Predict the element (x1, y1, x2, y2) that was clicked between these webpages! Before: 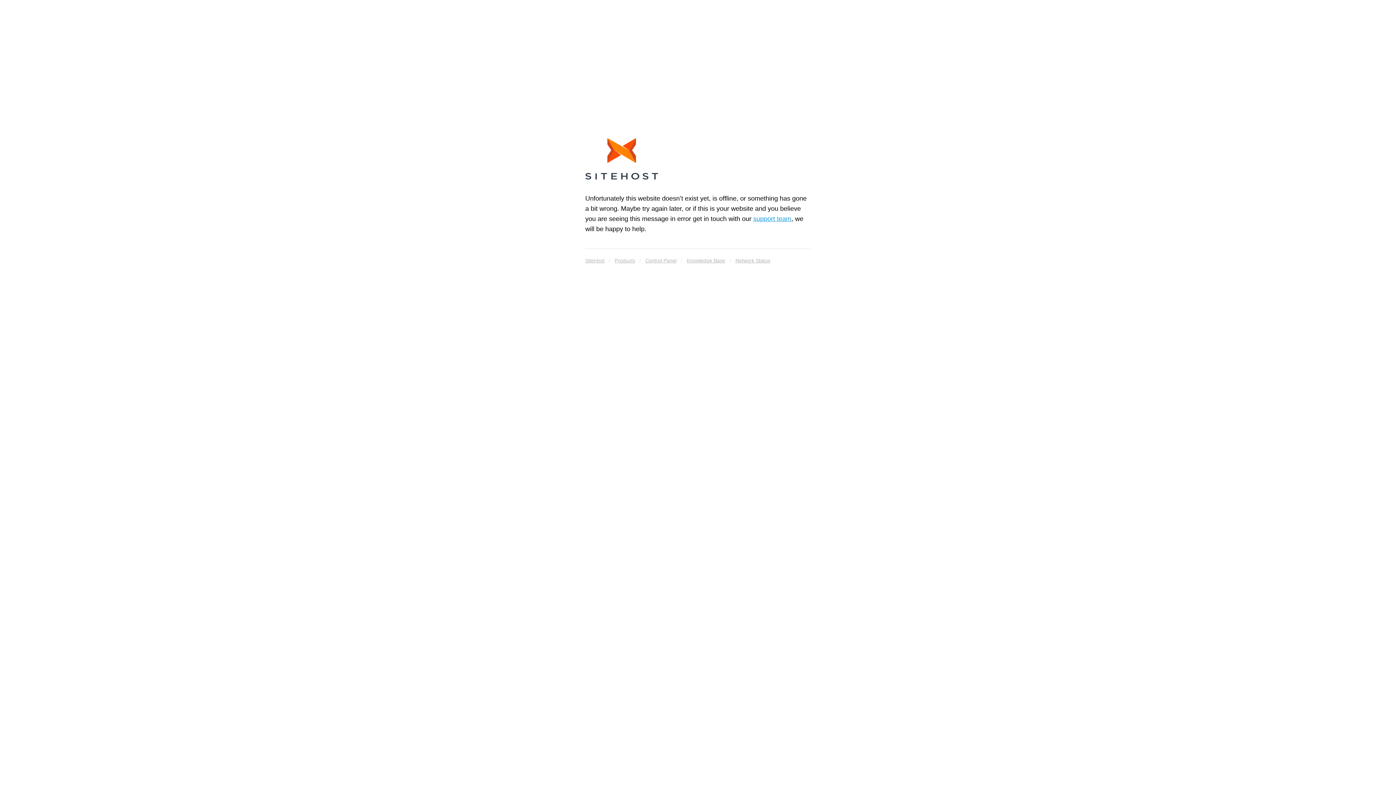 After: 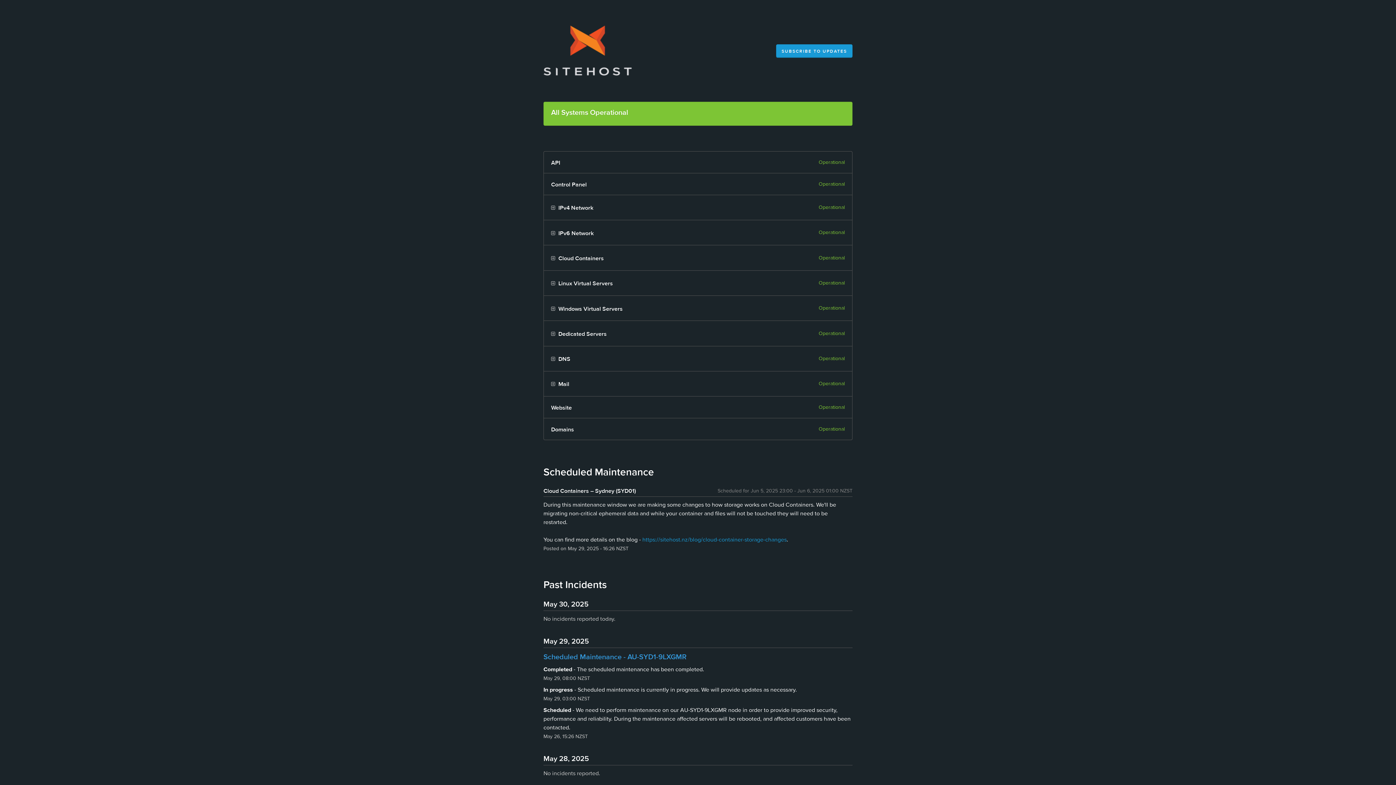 Action: bbox: (735, 255, 770, 265) label: Network Status